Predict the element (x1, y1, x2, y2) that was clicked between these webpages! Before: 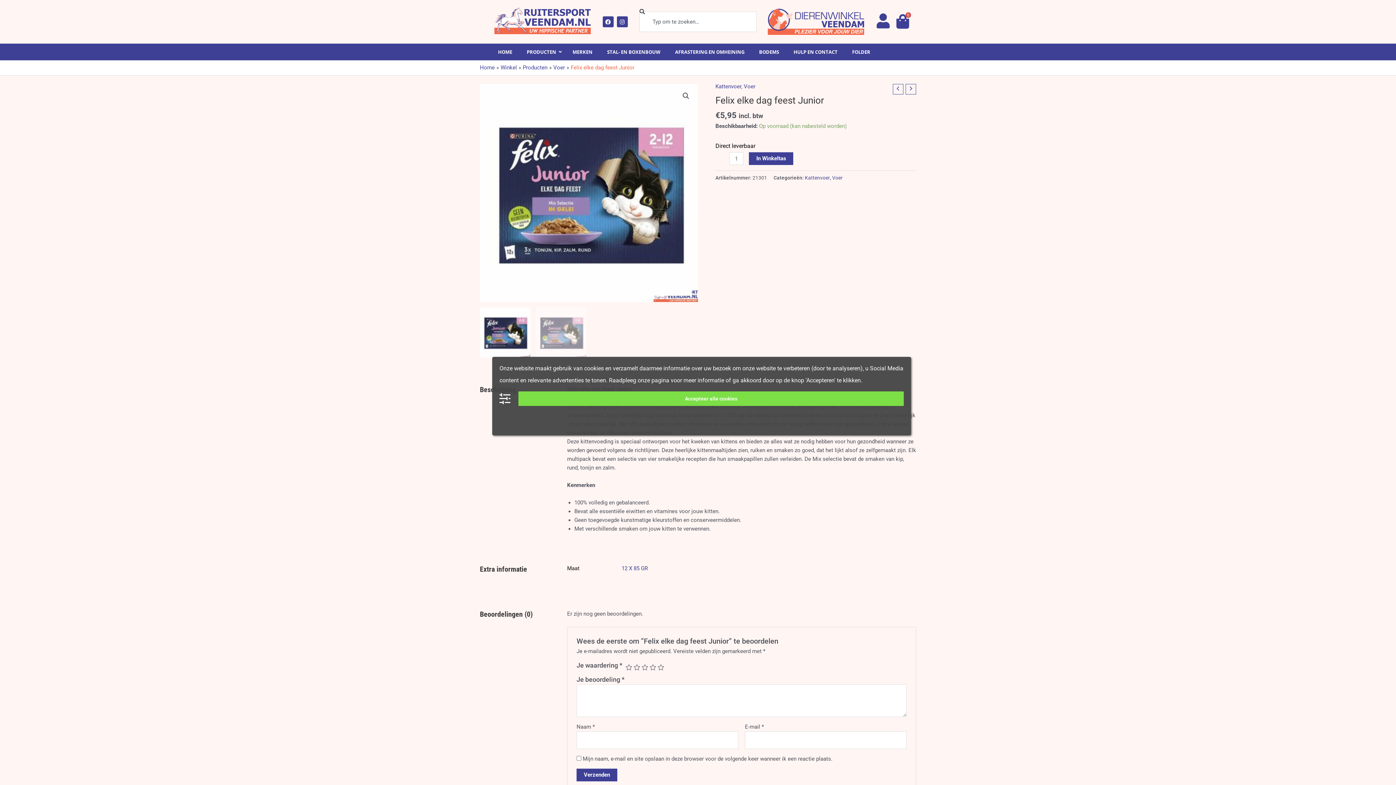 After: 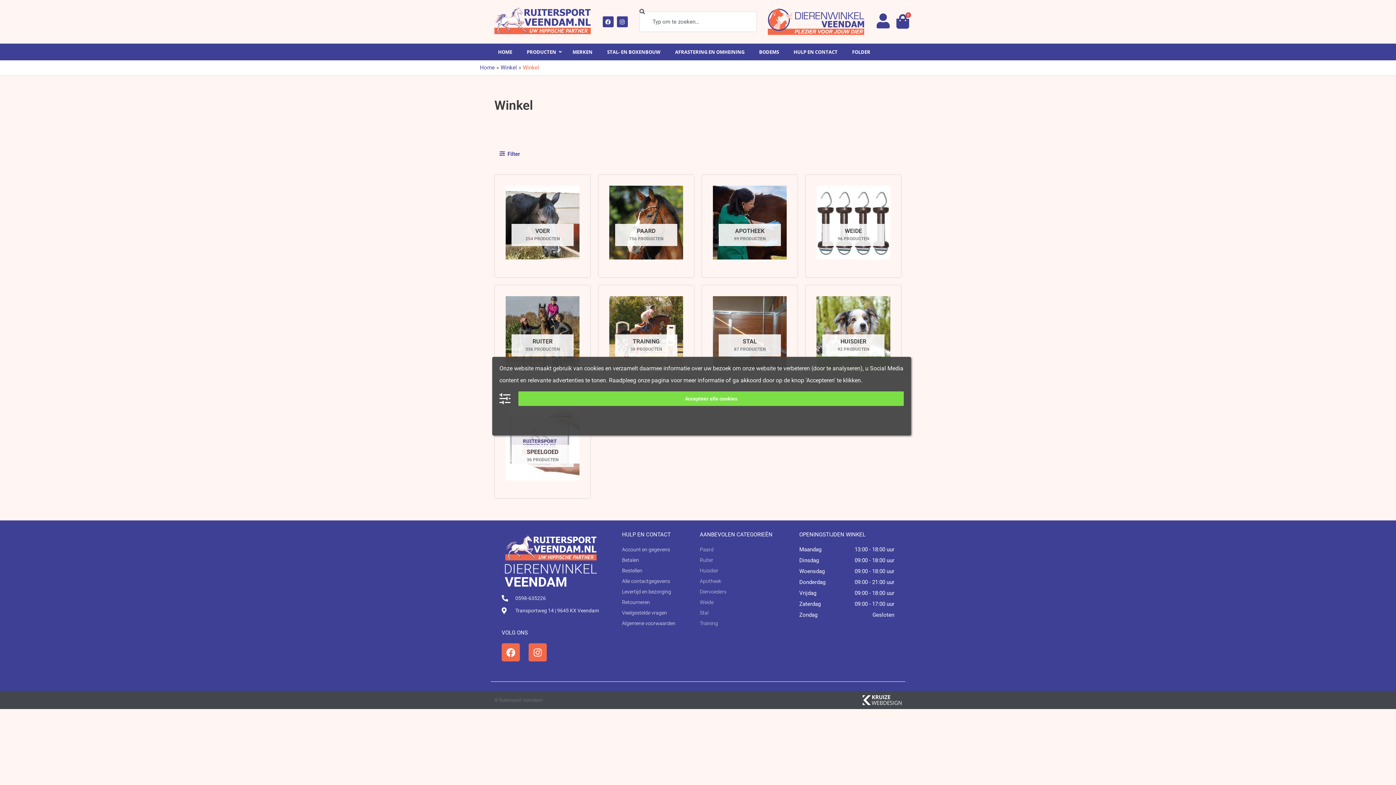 Action: label: Producten bbox: (522, 64, 547, 70)